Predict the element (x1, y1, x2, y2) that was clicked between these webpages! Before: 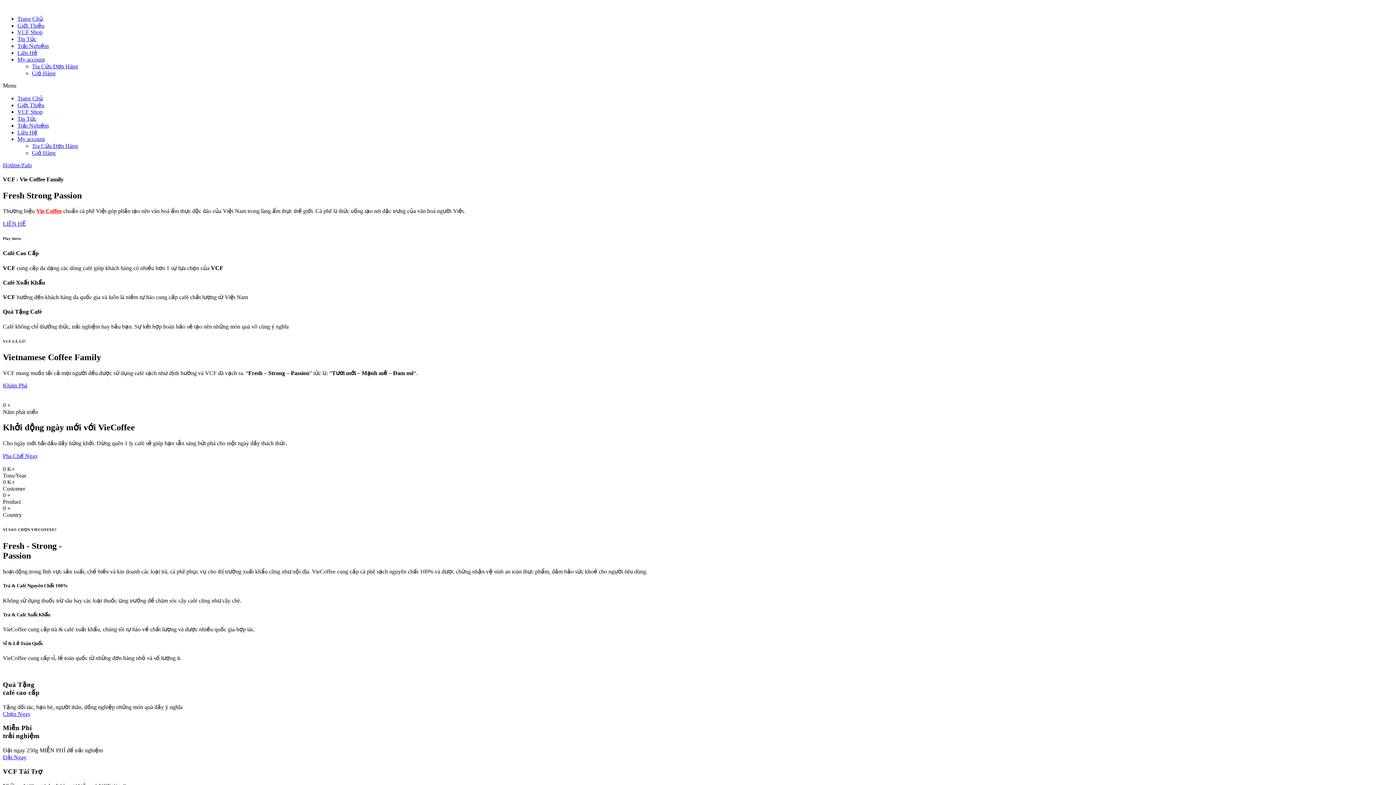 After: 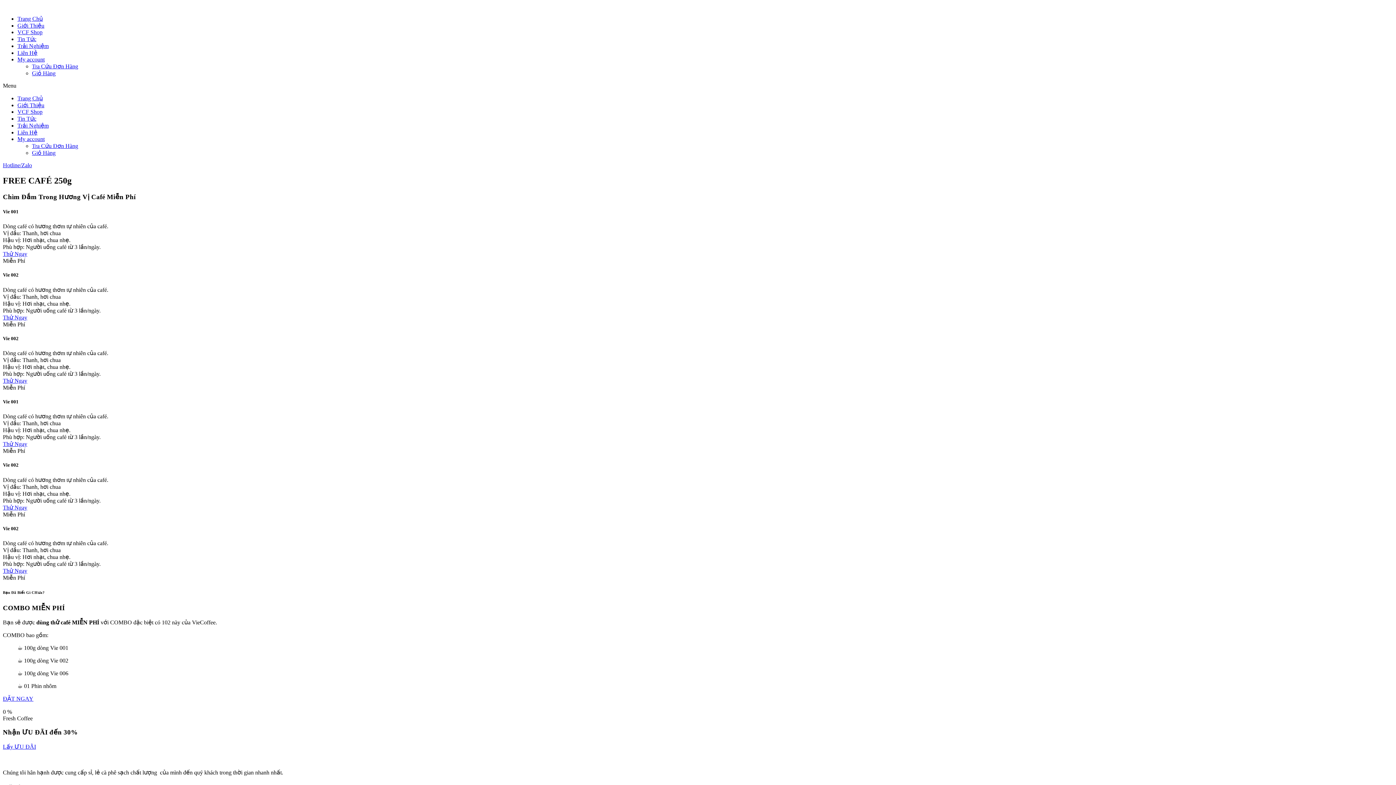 Action: bbox: (17, 42, 48, 49) label: Trải Nghiệm